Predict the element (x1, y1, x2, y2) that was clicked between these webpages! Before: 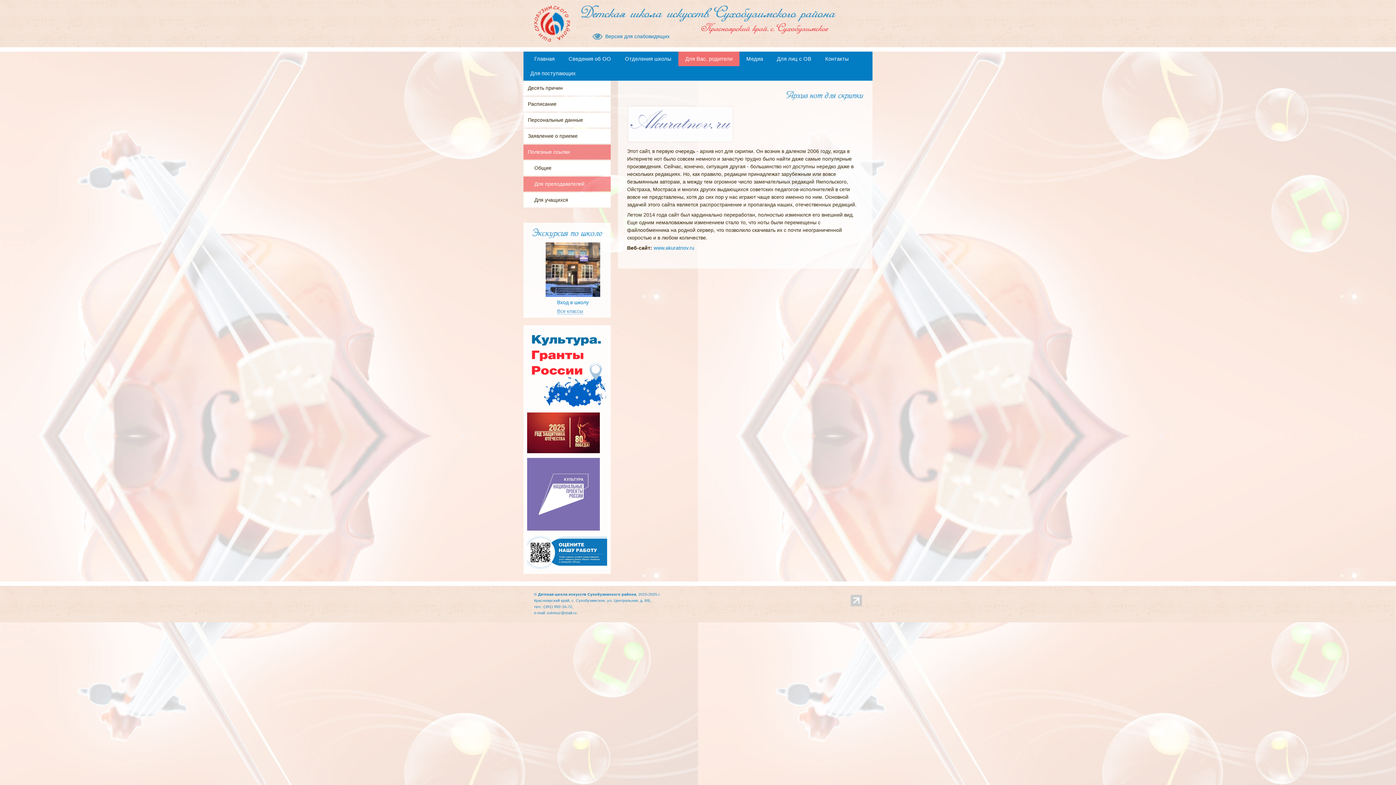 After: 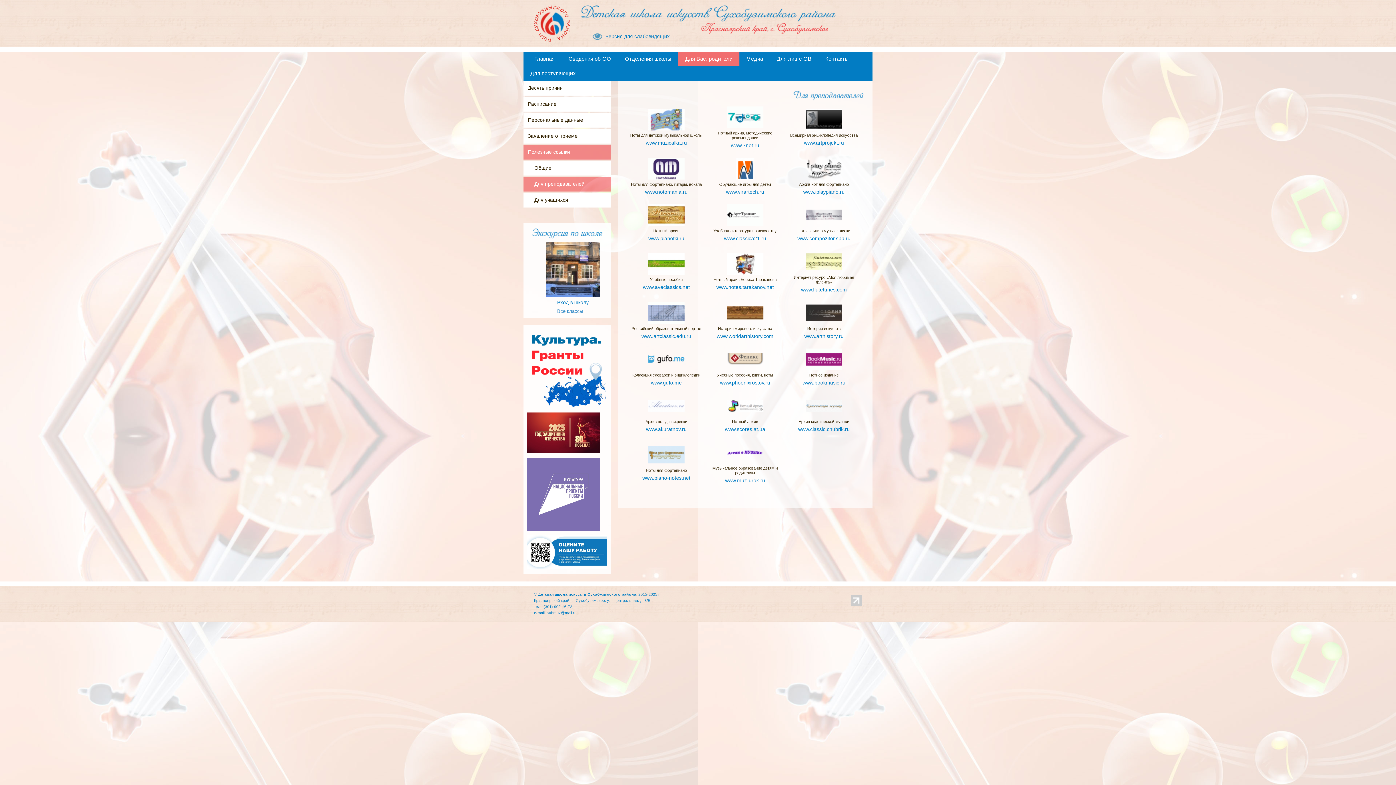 Action: bbox: (523, 176, 610, 191) label: Для преподавателей